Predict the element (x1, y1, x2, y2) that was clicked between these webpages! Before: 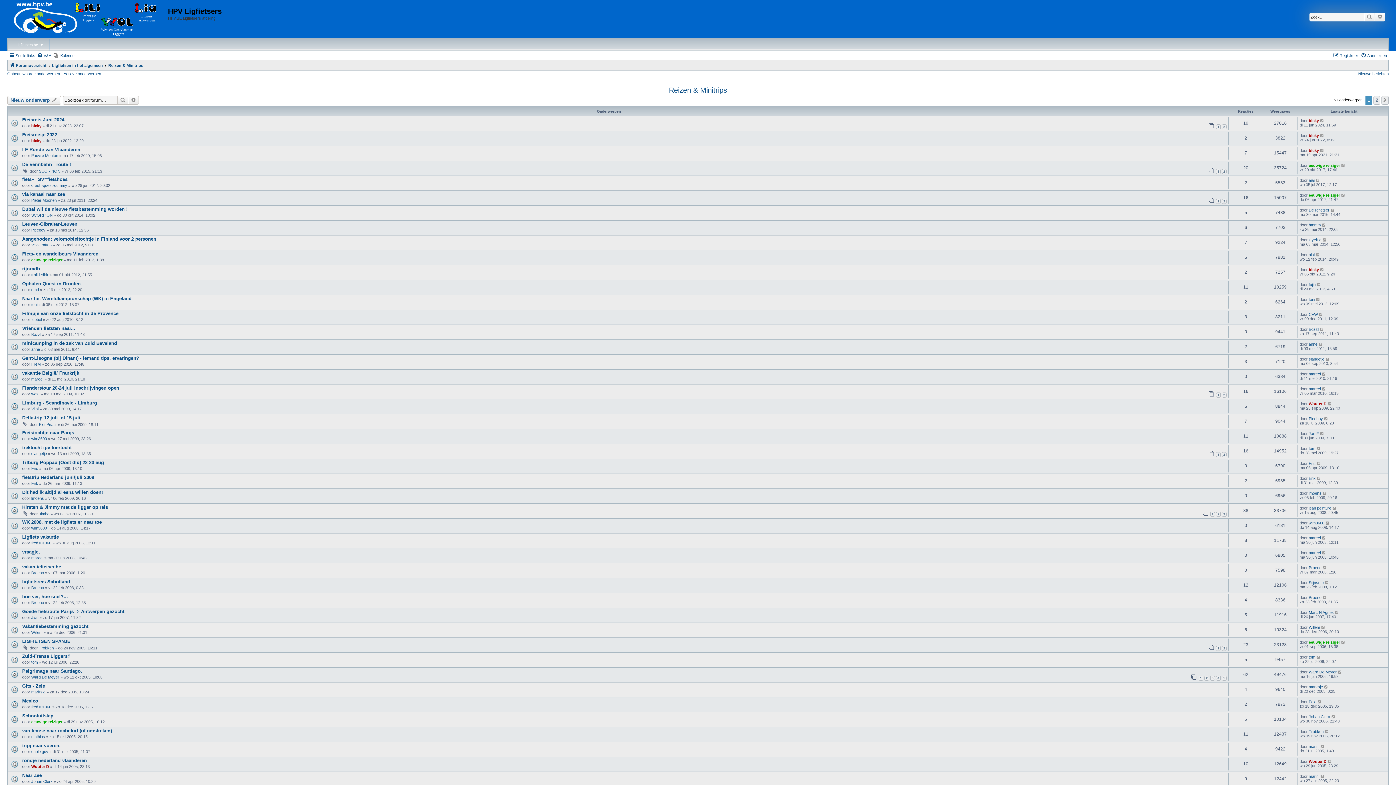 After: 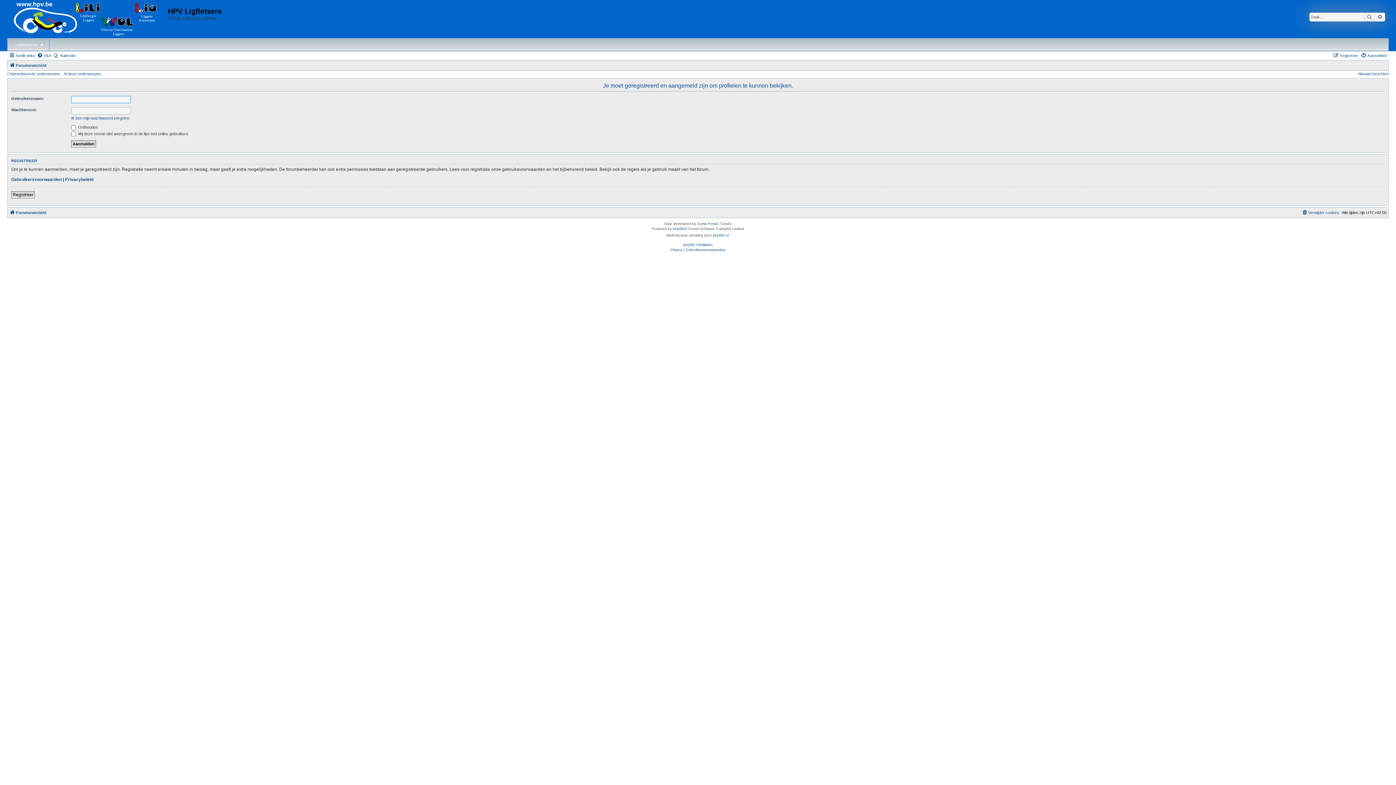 Action: bbox: (1309, 521, 1324, 525) label: wim3600